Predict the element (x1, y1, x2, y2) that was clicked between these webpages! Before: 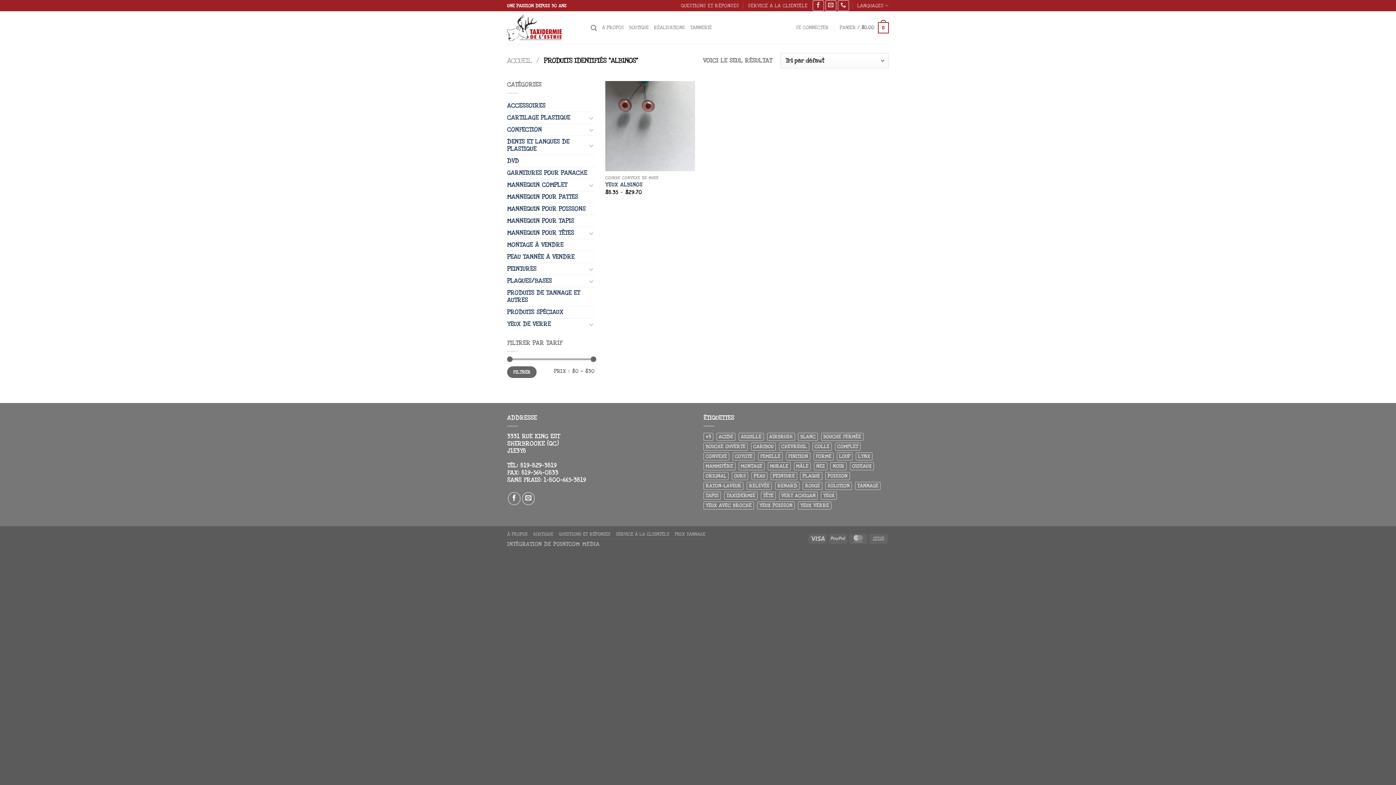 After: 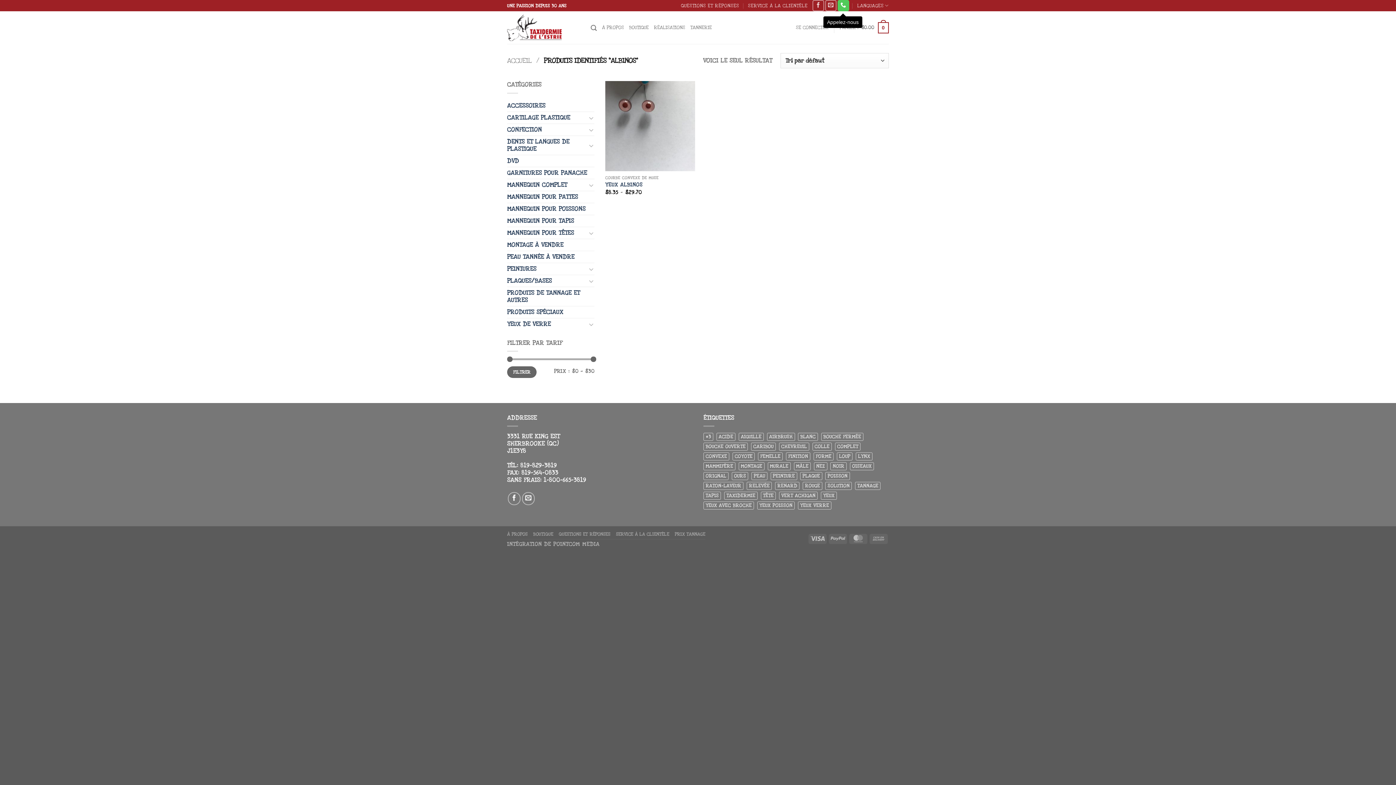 Action: bbox: (837, 0, 849, 11) label: Appelez-nous